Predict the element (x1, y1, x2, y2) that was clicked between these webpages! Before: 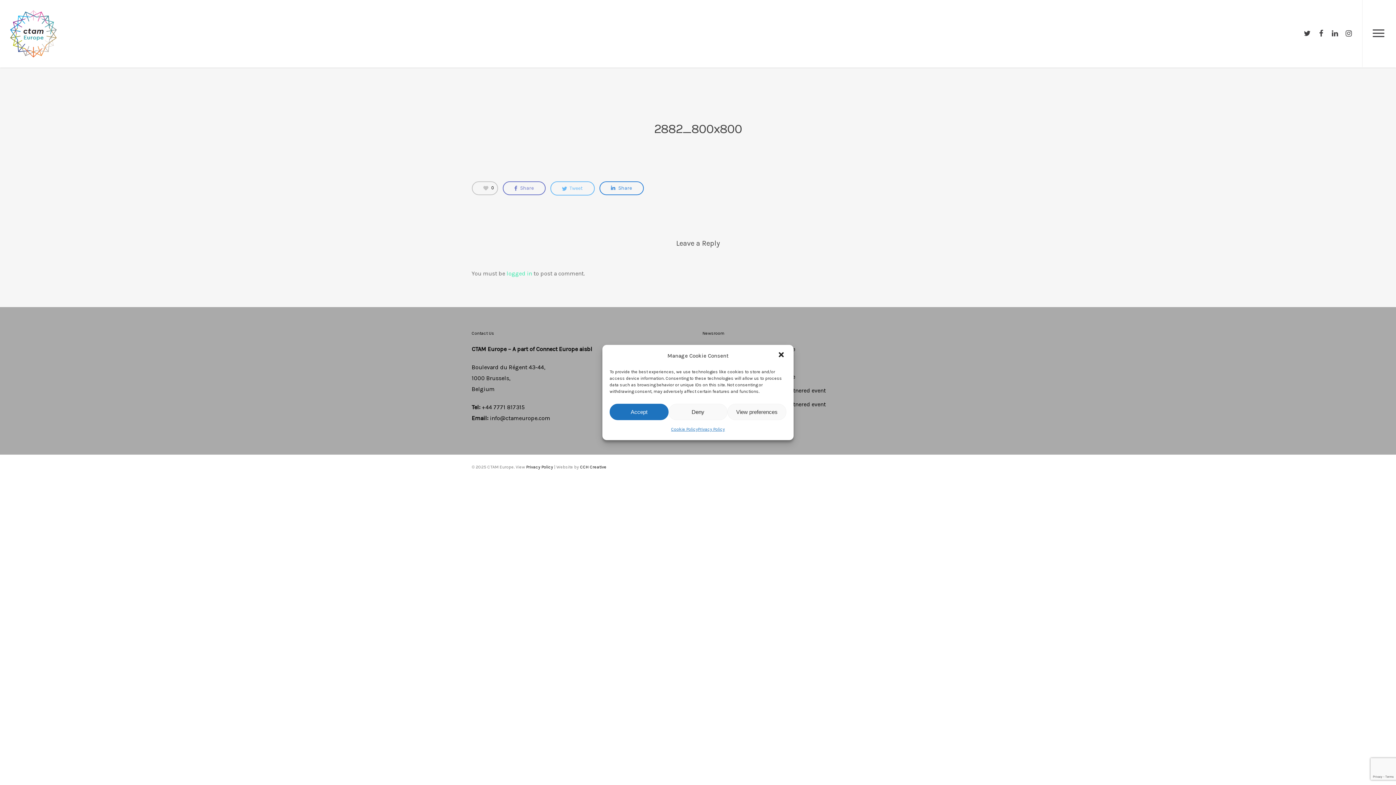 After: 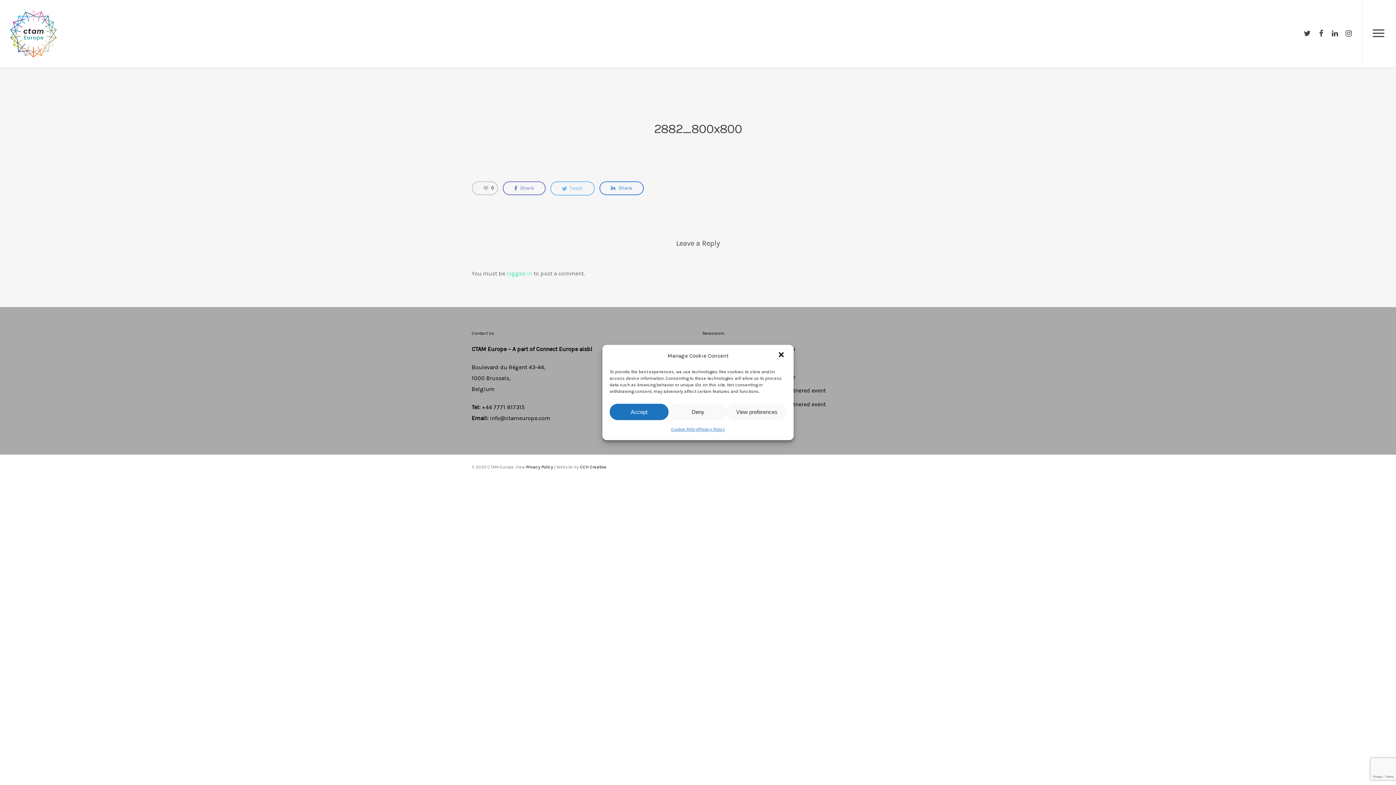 Action: label: info@ctameurope.com bbox: (490, 414, 550, 421)